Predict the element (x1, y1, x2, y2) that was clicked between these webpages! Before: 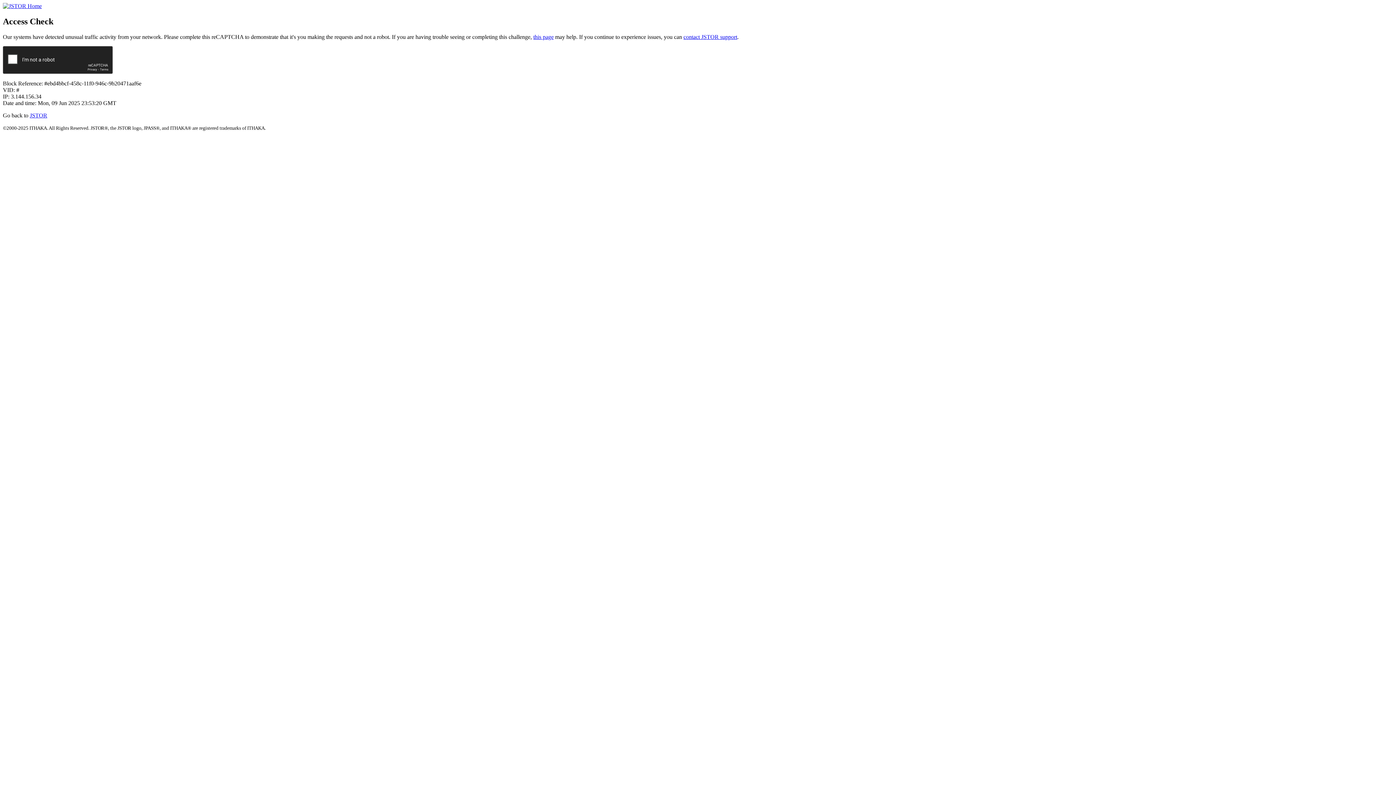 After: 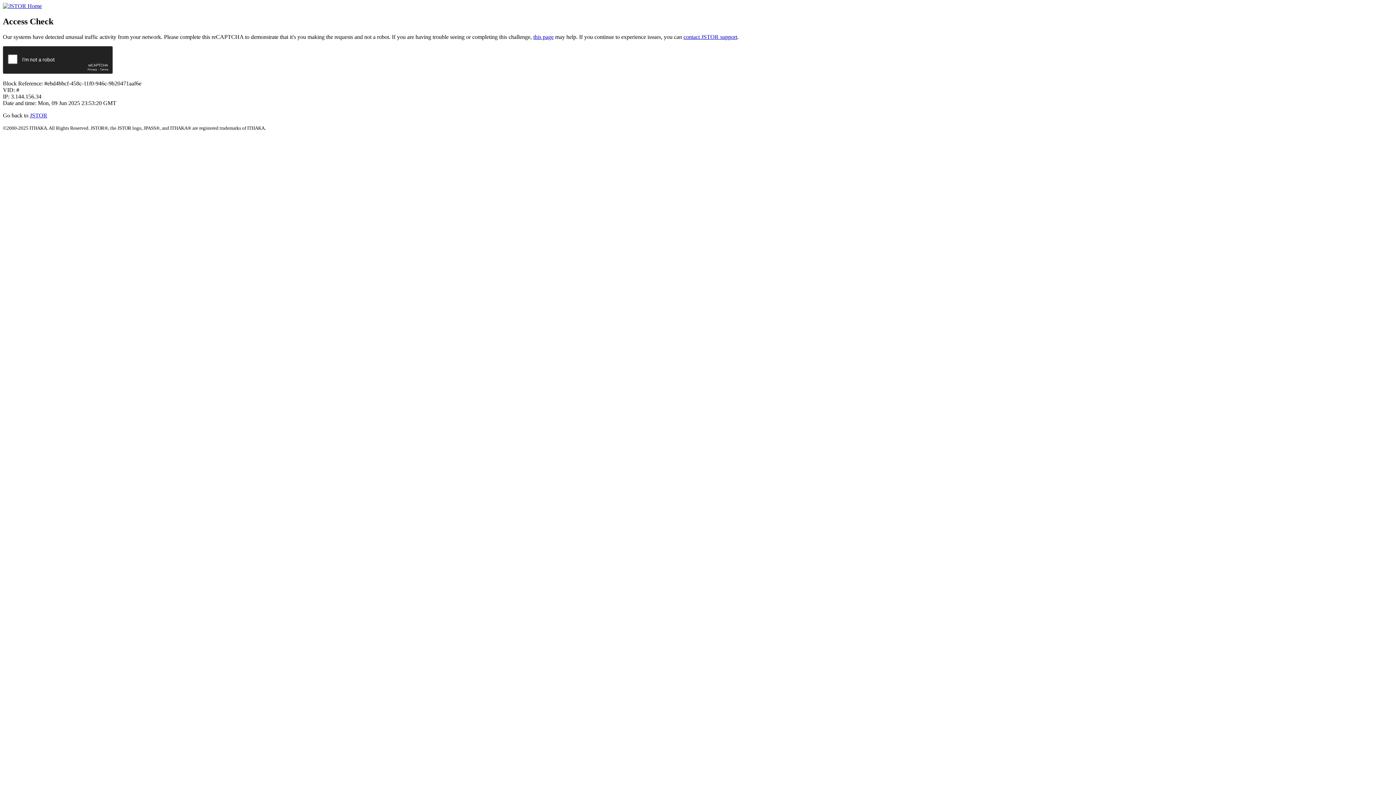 Action: label: this page bbox: (533, 33, 553, 39)